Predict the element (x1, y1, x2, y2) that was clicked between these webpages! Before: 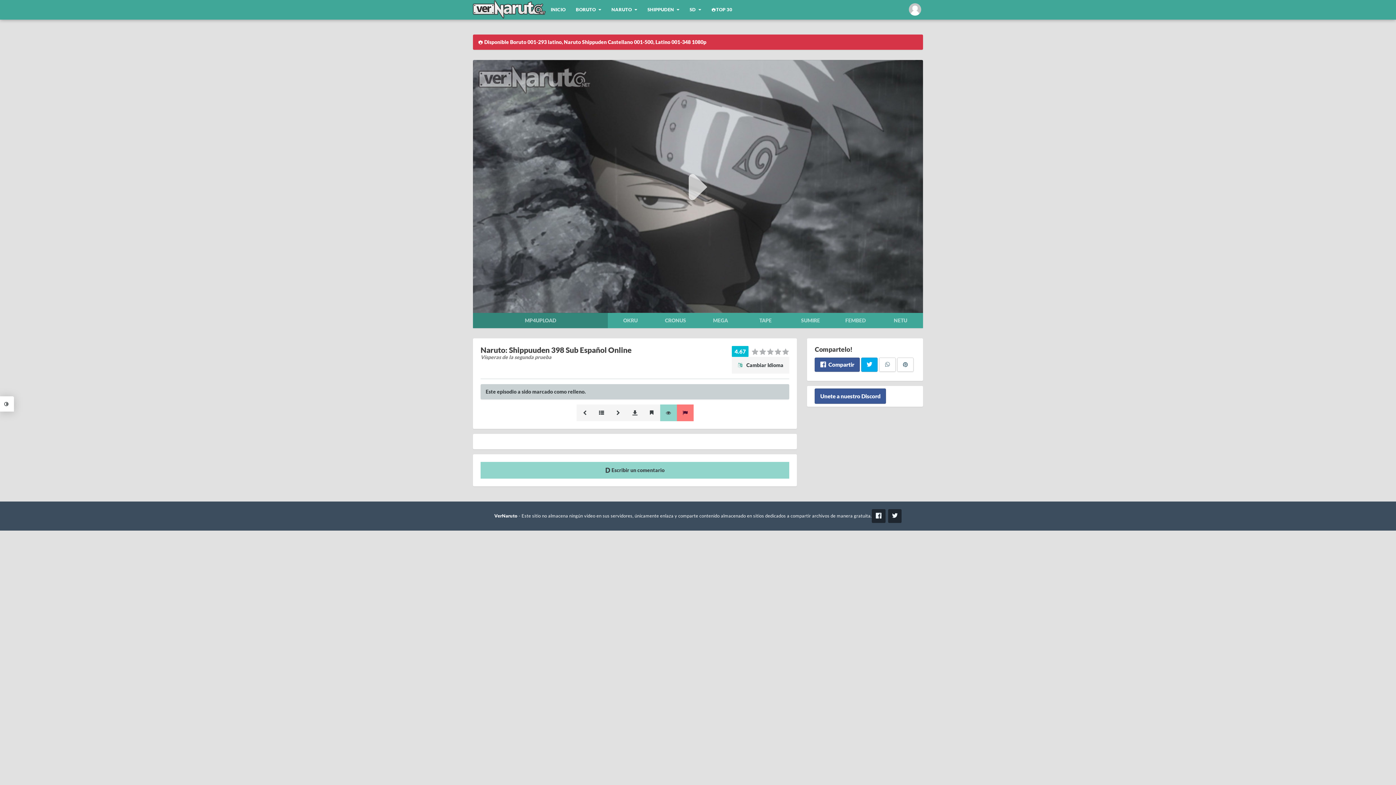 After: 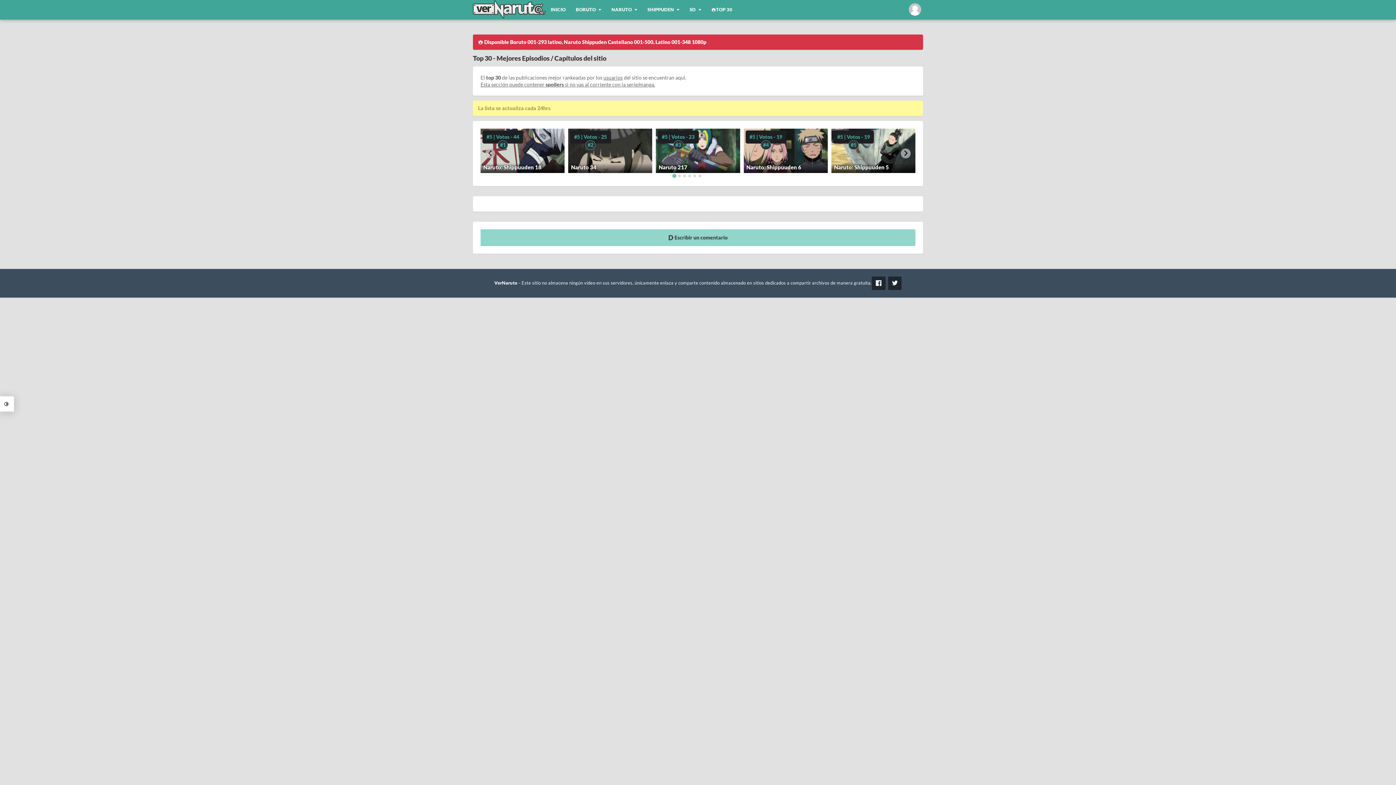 Action: bbox: (706, 0, 737, 19) label: TOP 30